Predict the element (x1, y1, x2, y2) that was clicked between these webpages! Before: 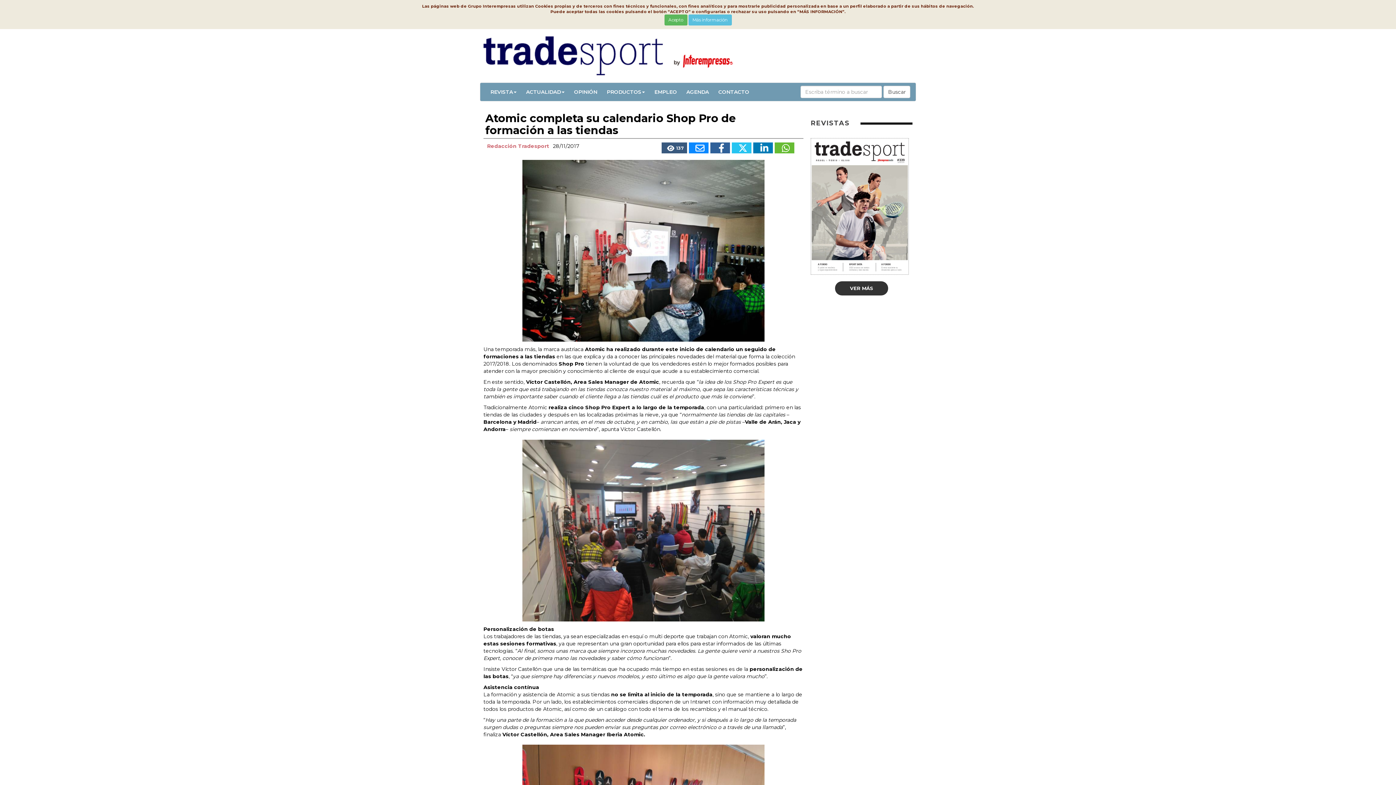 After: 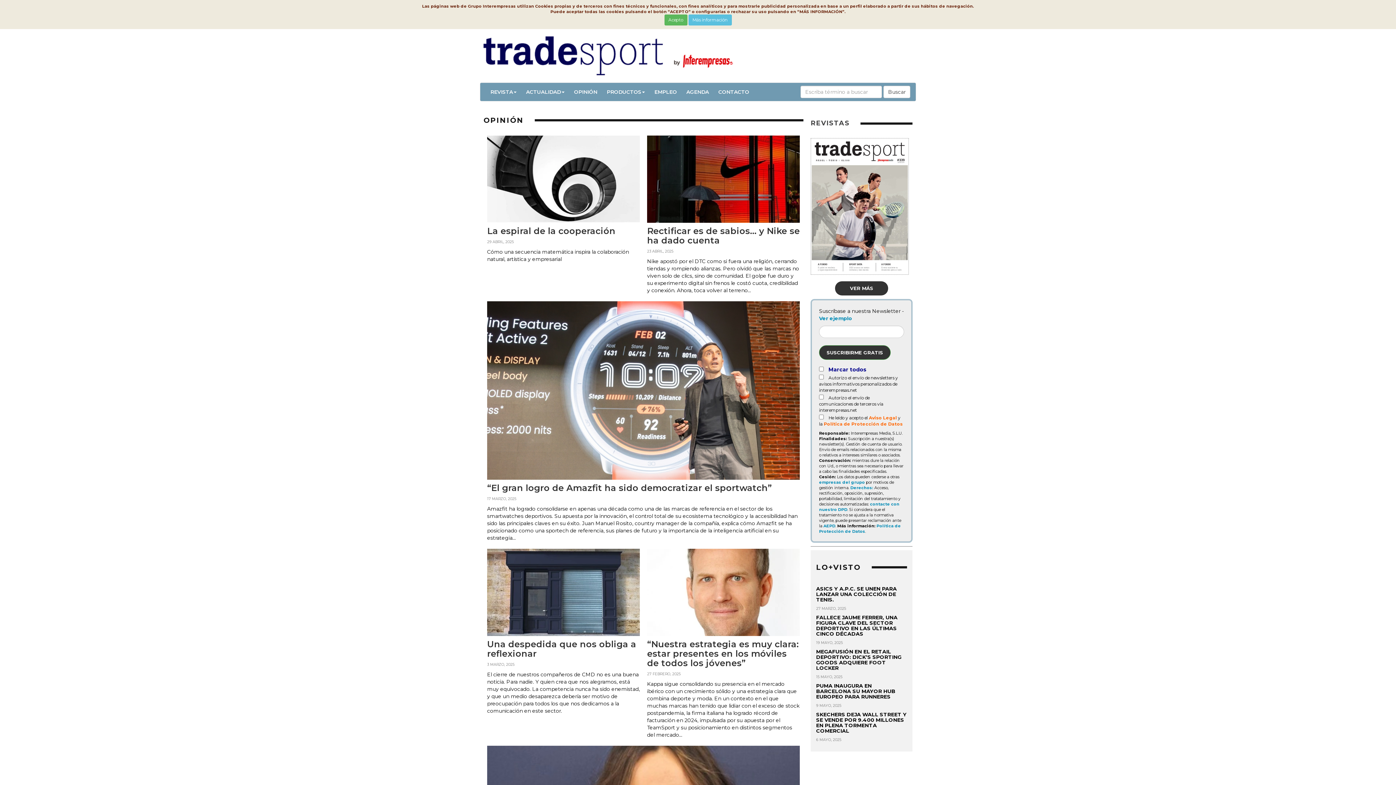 Action: bbox: (569, 82, 602, 101) label: OPINIÓN